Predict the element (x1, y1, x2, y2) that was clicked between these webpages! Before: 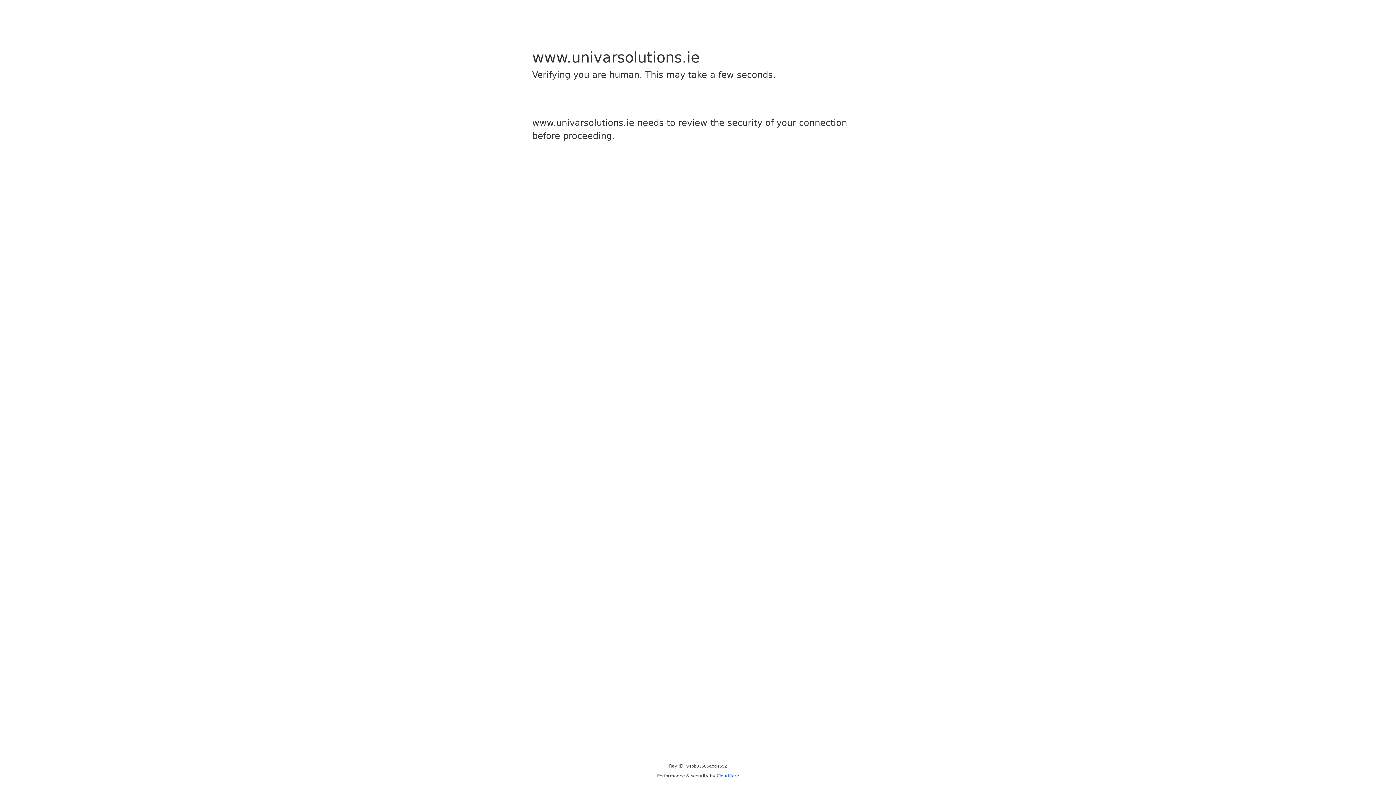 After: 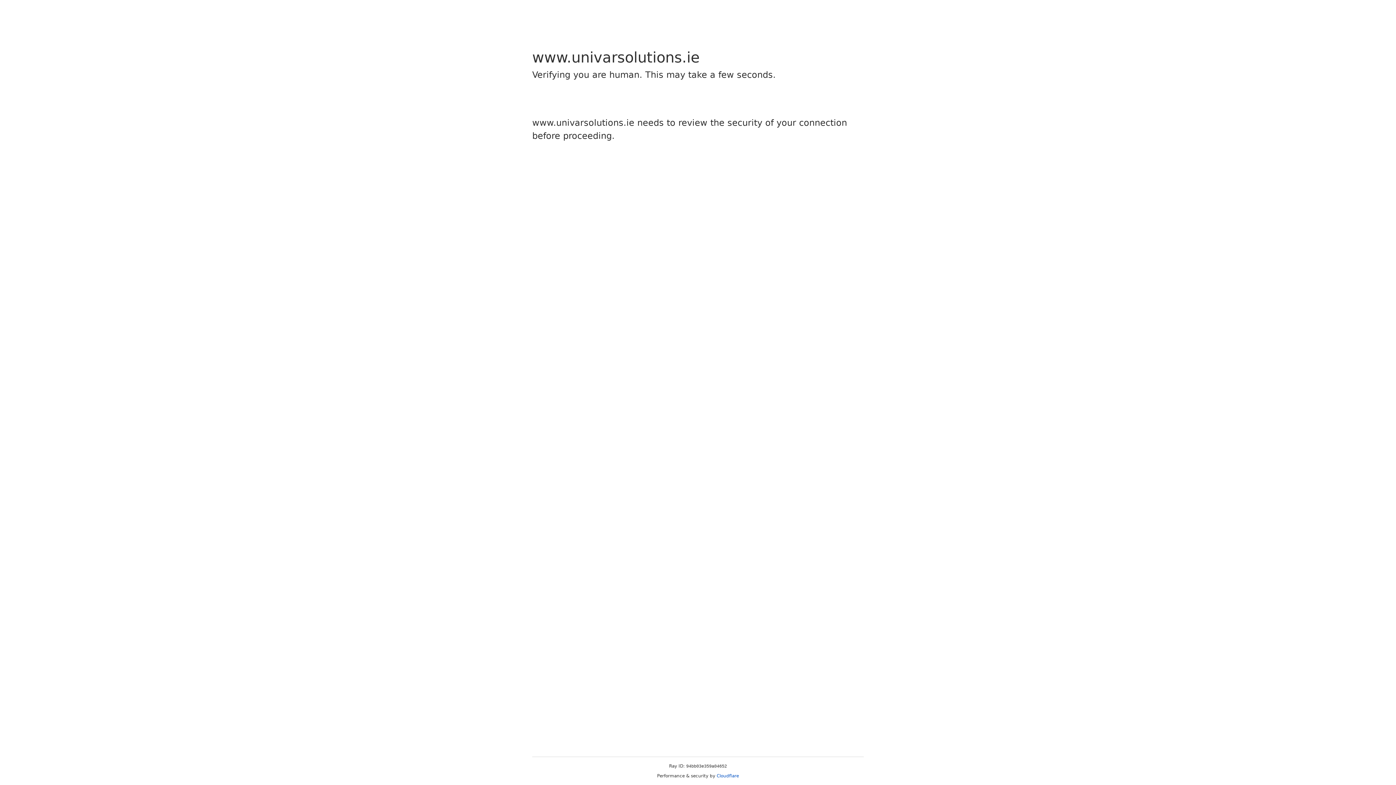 Action: label: Cloudflare bbox: (716, 773, 739, 778)